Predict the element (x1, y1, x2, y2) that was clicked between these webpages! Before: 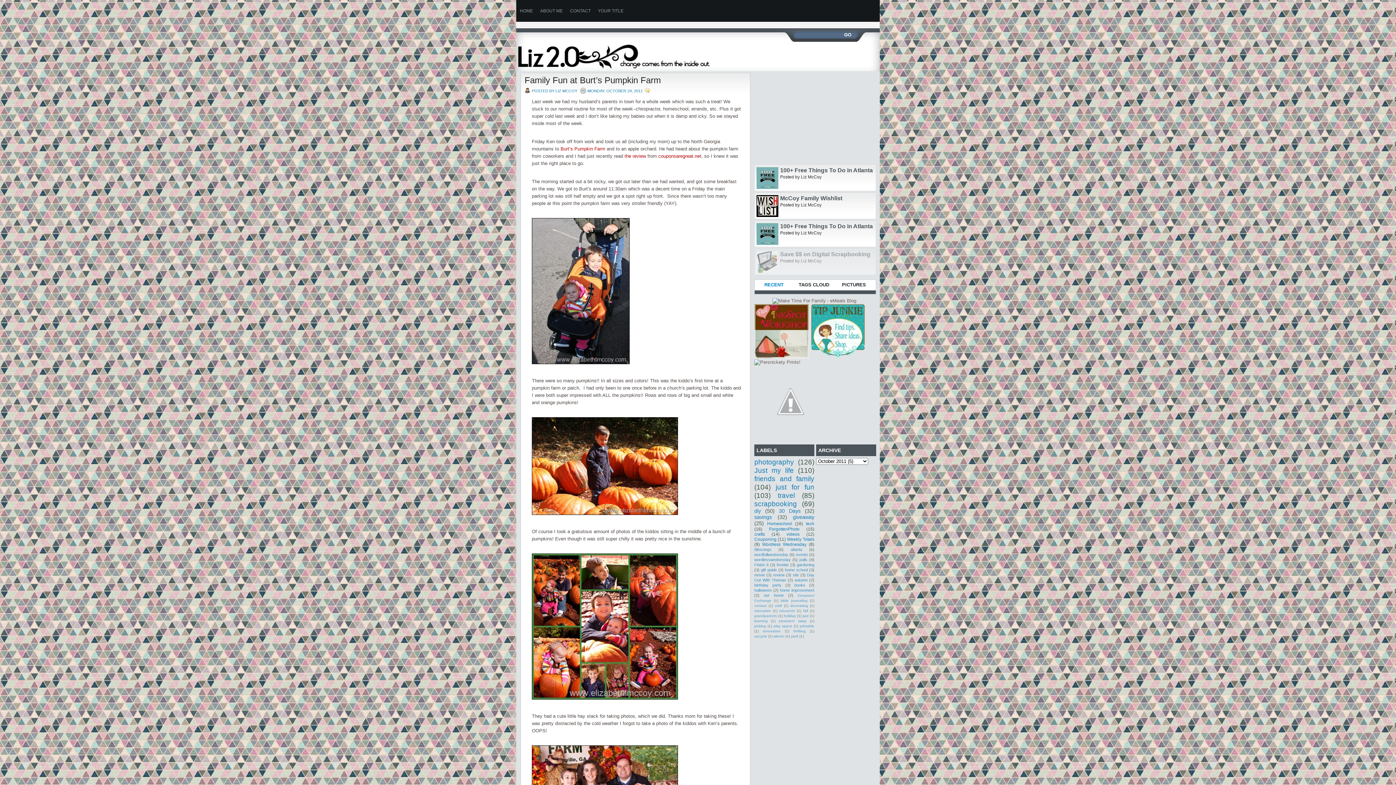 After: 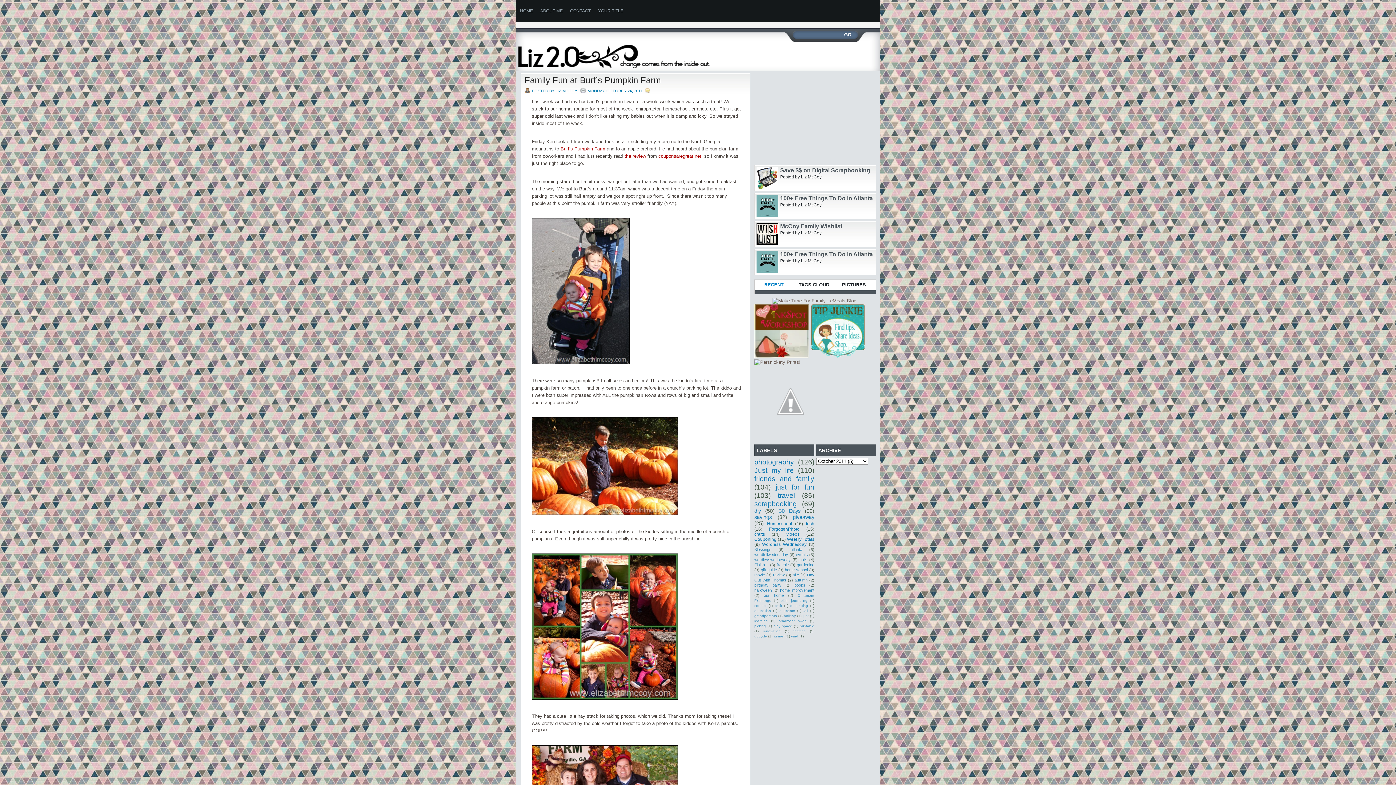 Action: label: Family Fun at Burt’s Pumpkin Farm bbox: (524, 75, 661, 85)